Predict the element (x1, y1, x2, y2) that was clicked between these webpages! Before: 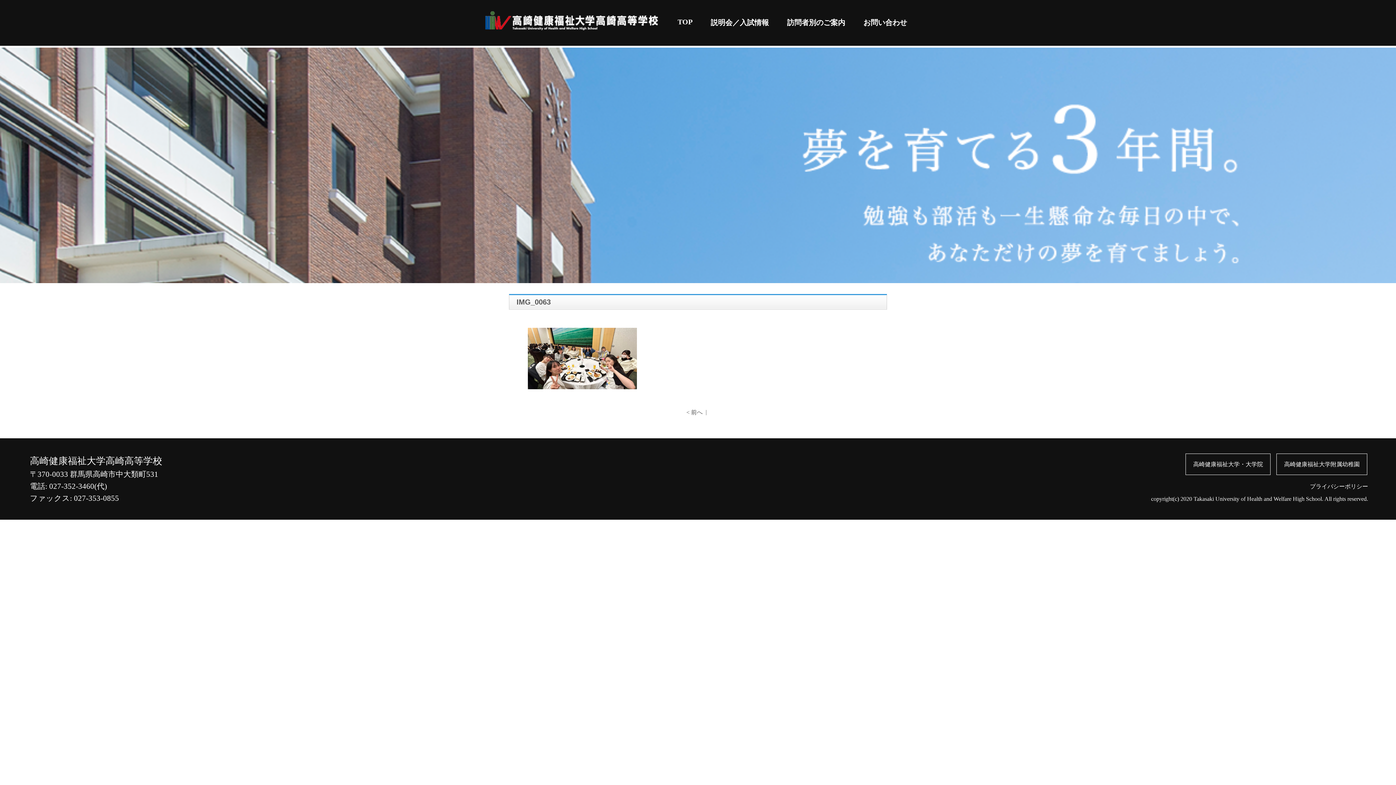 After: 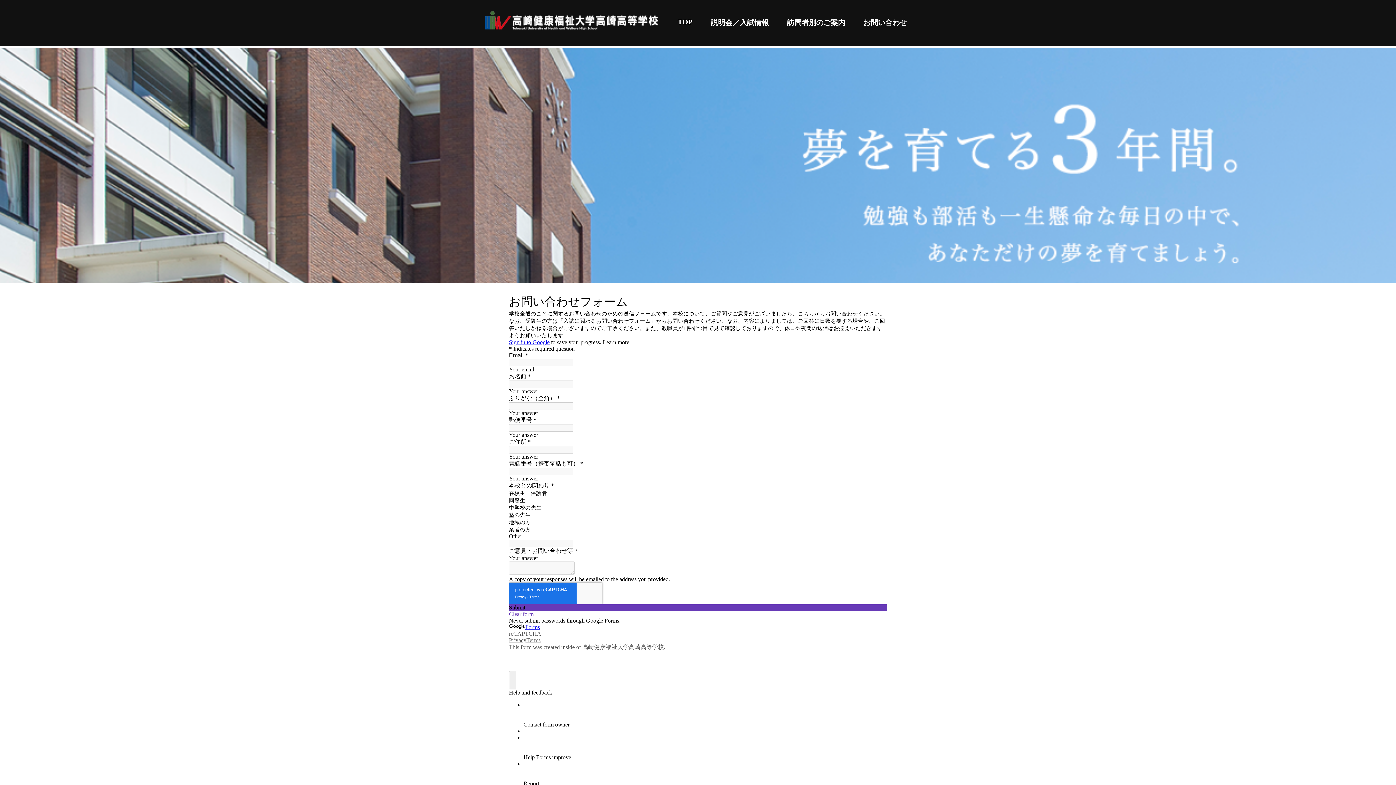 Action: label: お問い合わせ bbox: (858, 8, 912, 33)